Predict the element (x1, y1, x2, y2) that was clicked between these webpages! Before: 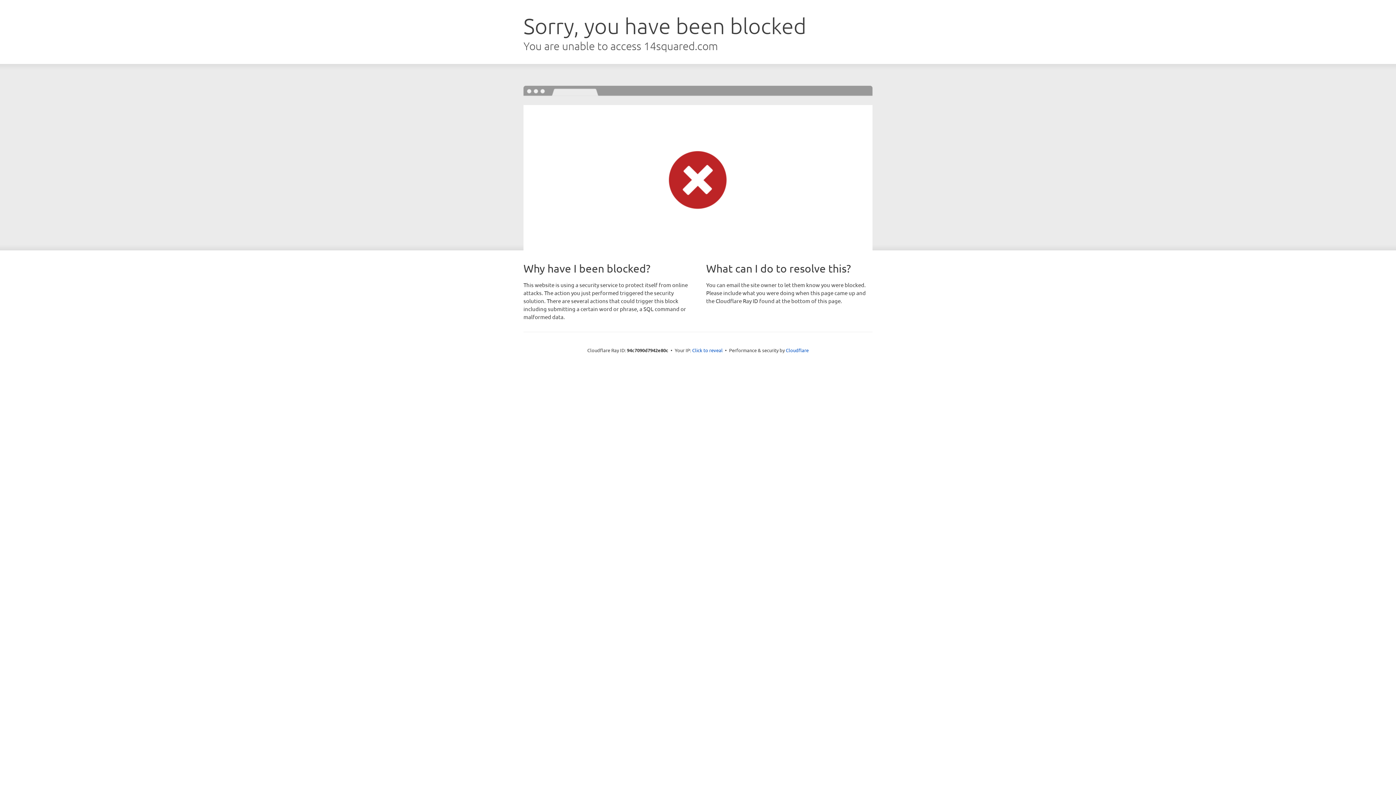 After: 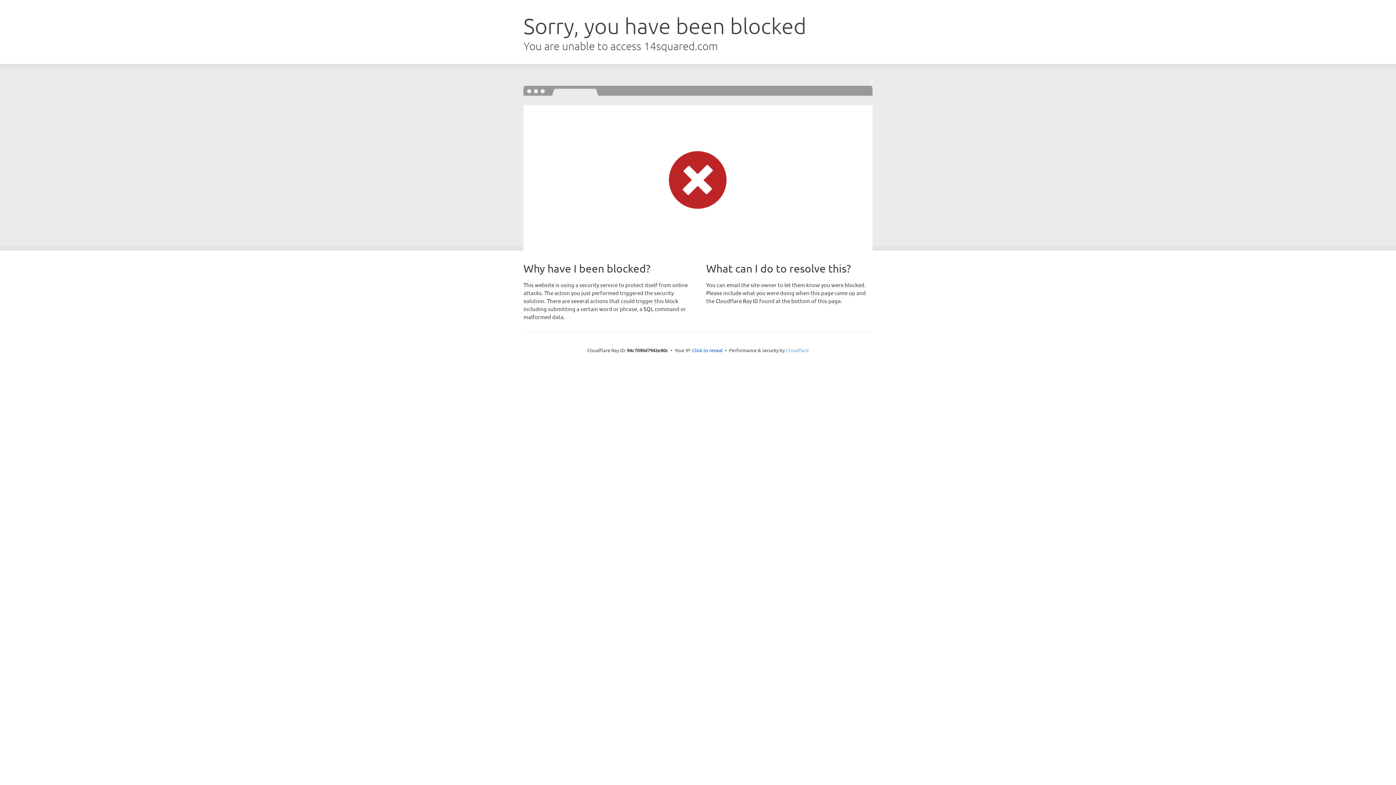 Action: label: Cloudflare bbox: (786, 347, 808, 353)